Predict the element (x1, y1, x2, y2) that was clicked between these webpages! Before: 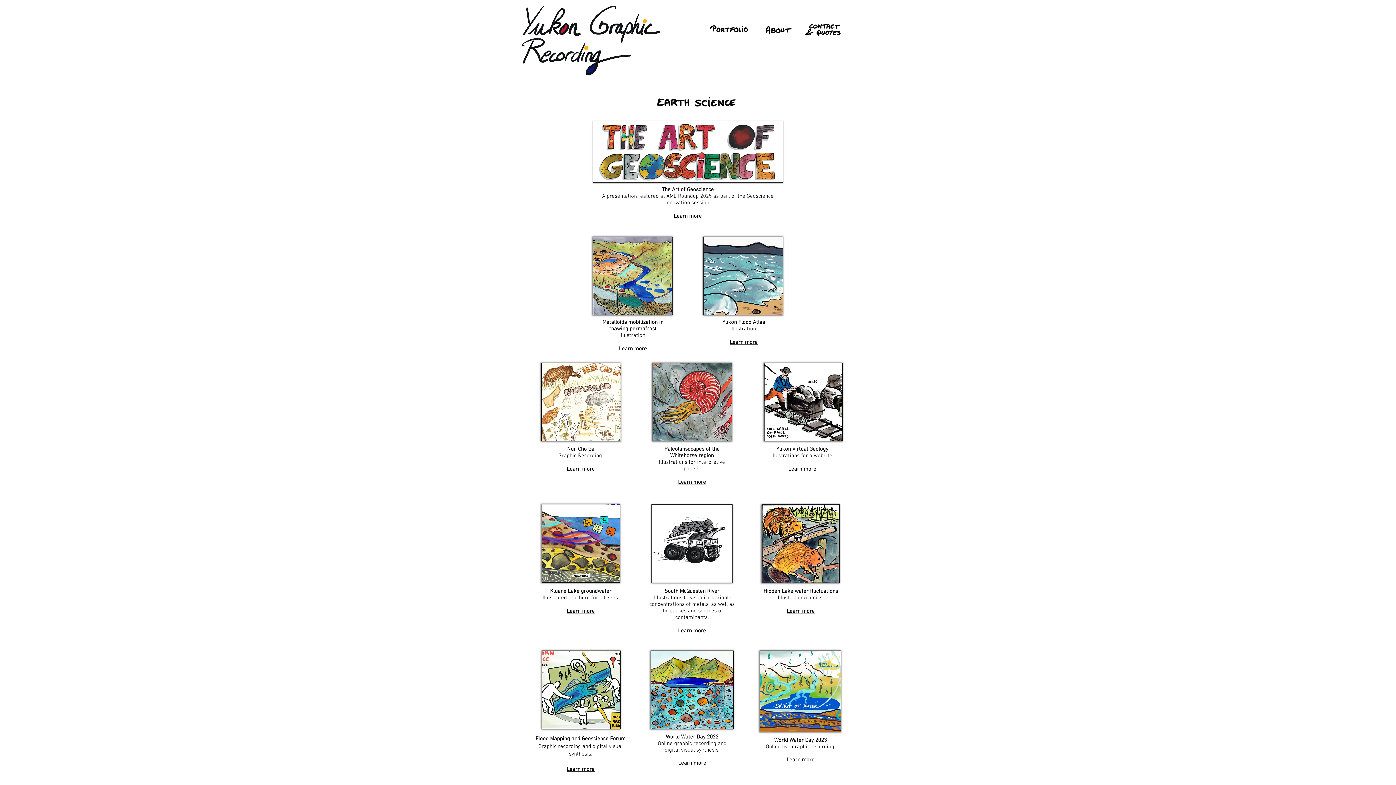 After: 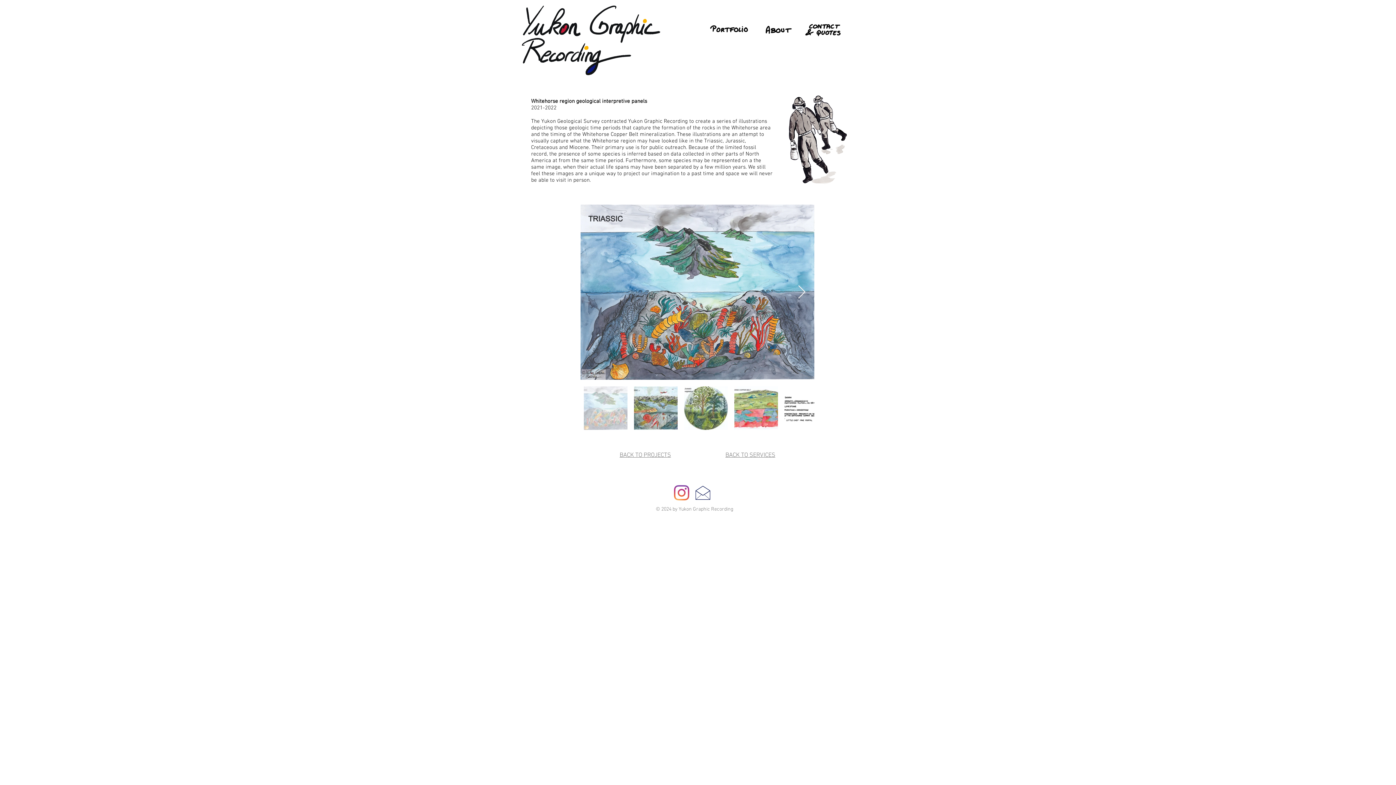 Action: bbox: (678, 479, 706, 485) label: Learn more